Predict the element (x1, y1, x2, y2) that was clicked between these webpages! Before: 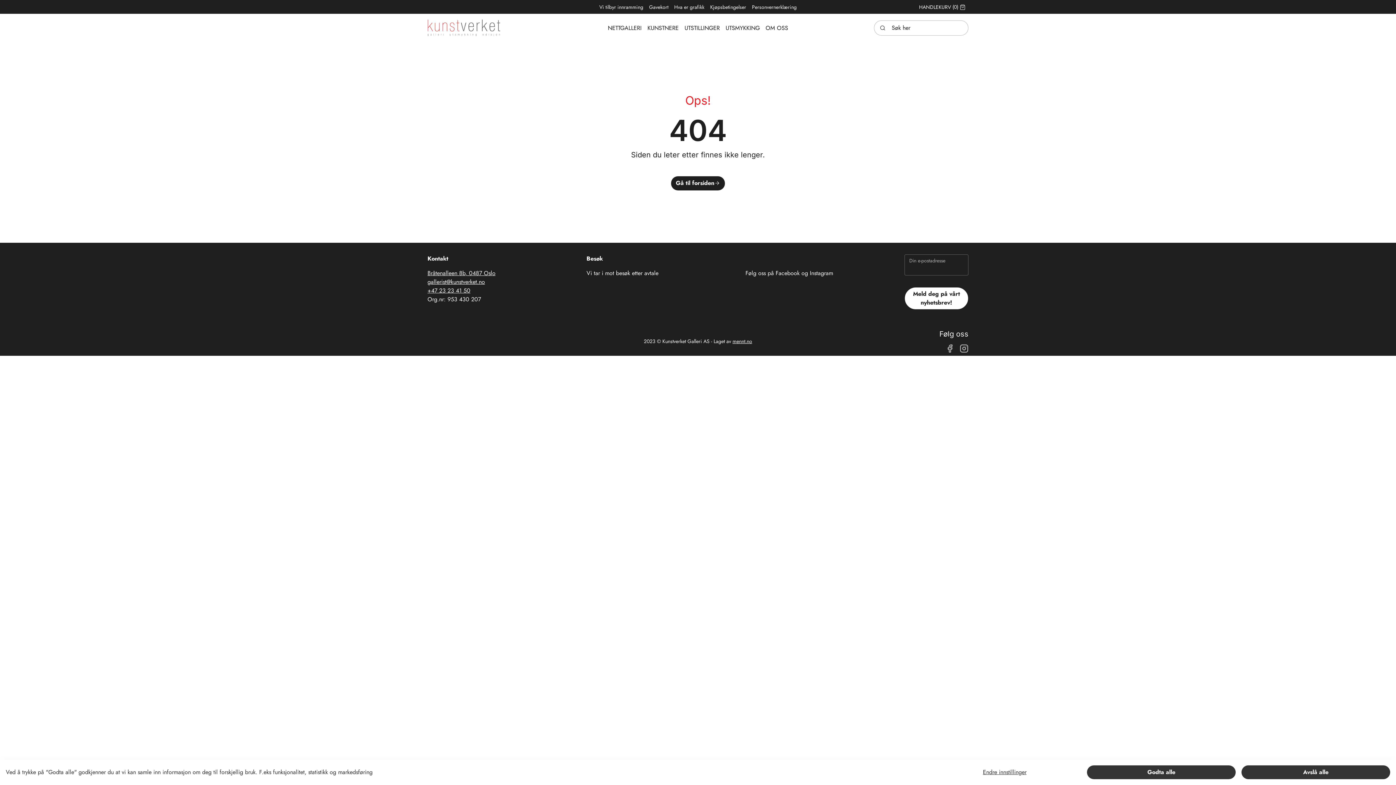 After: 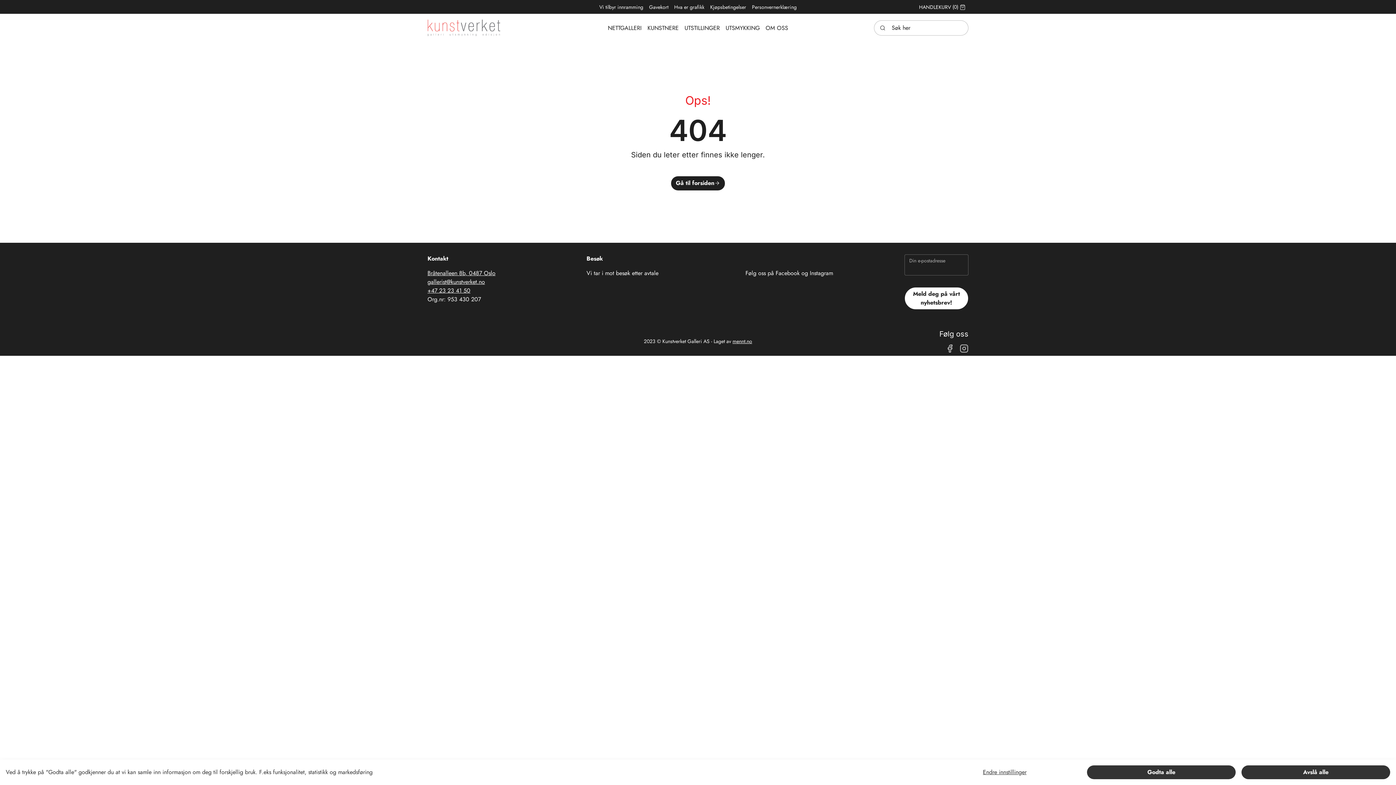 Action: bbox: (427, 277, 485, 286) label: gallerist@kunstverket.no